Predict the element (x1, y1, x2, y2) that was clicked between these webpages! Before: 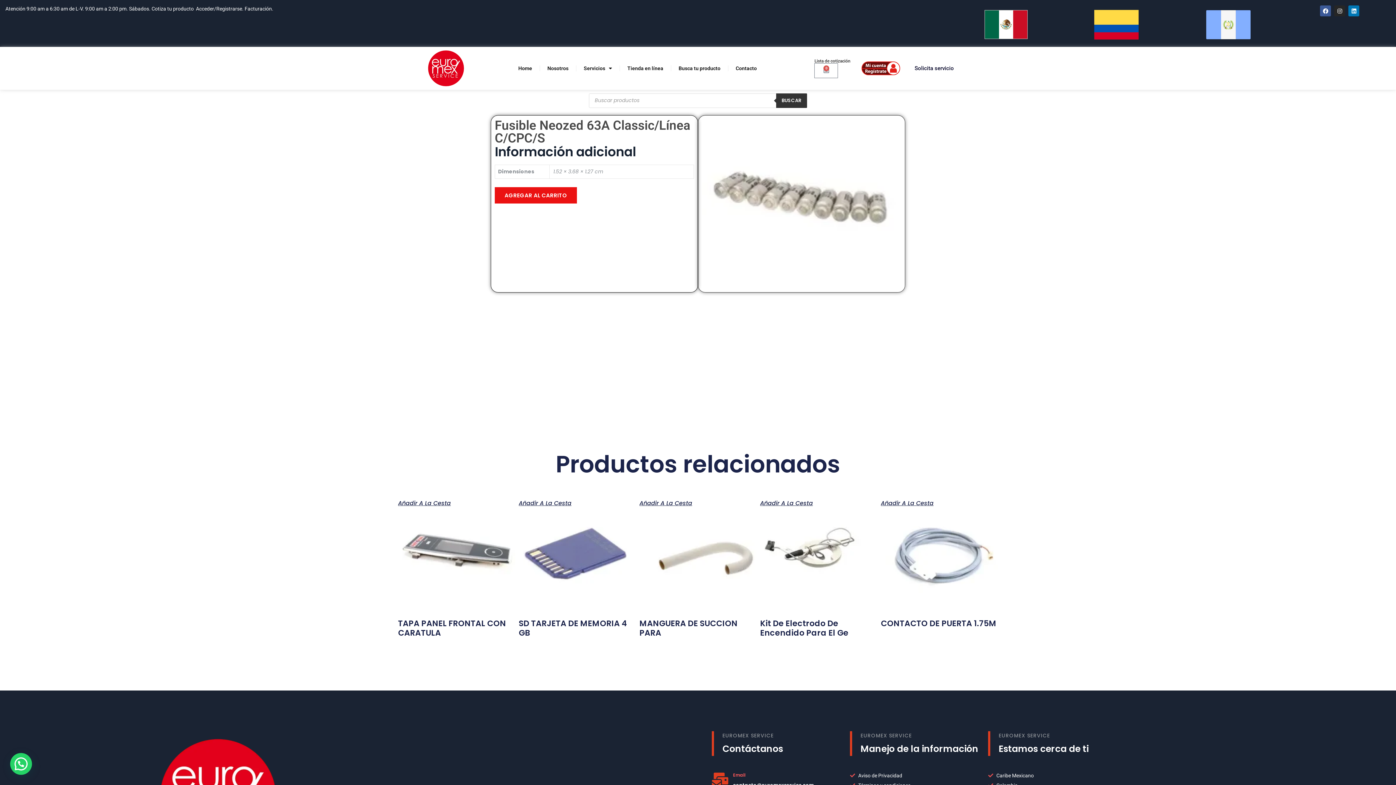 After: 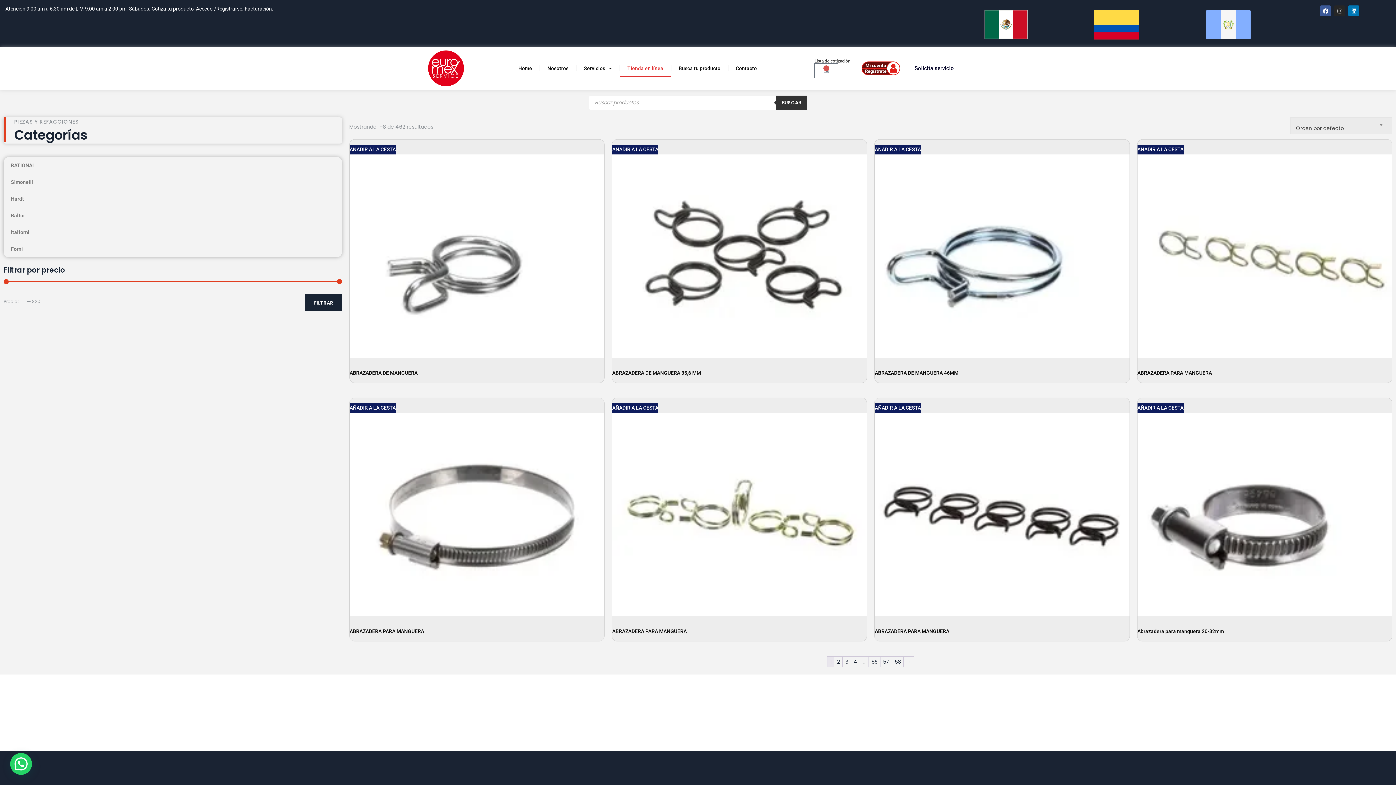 Action: bbox: (620, 60, 670, 76) label: Tienda en línea